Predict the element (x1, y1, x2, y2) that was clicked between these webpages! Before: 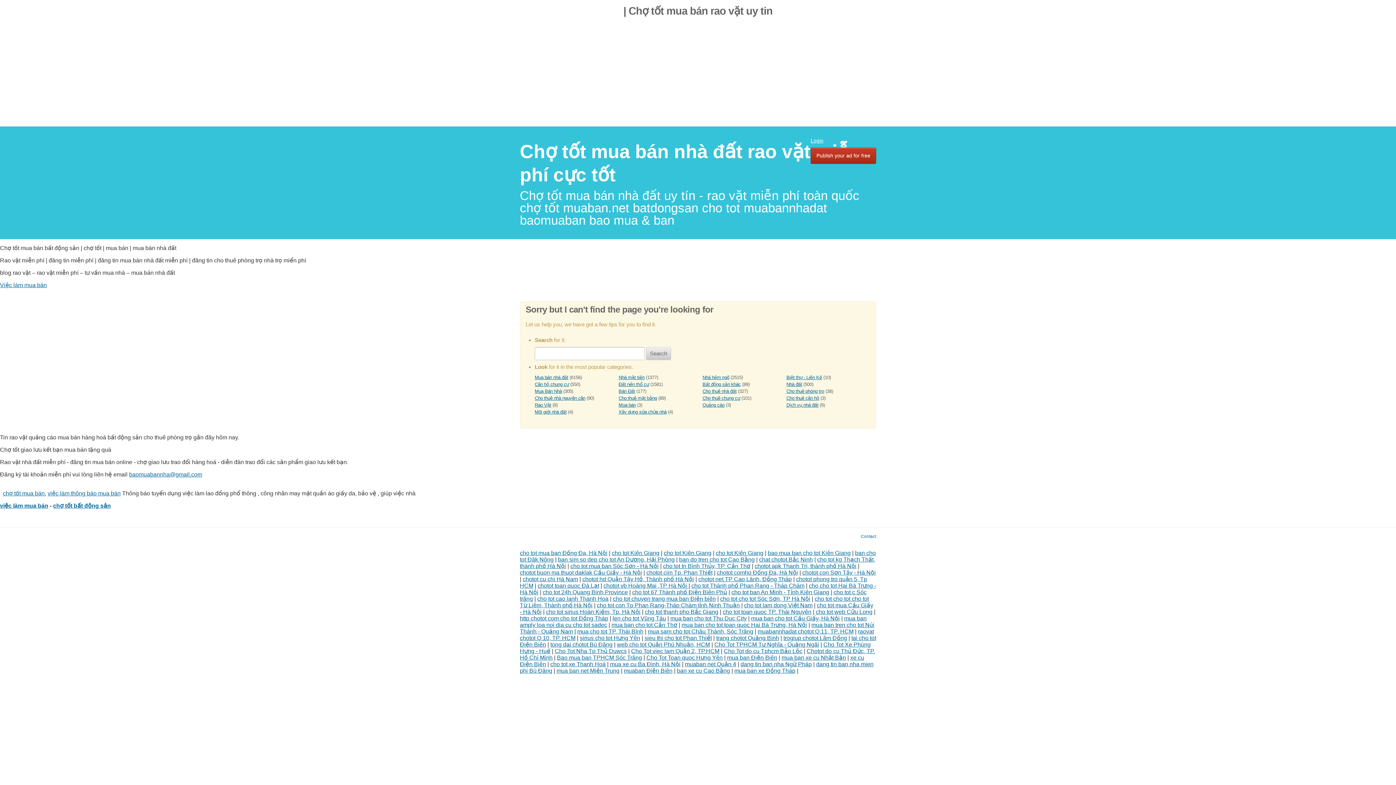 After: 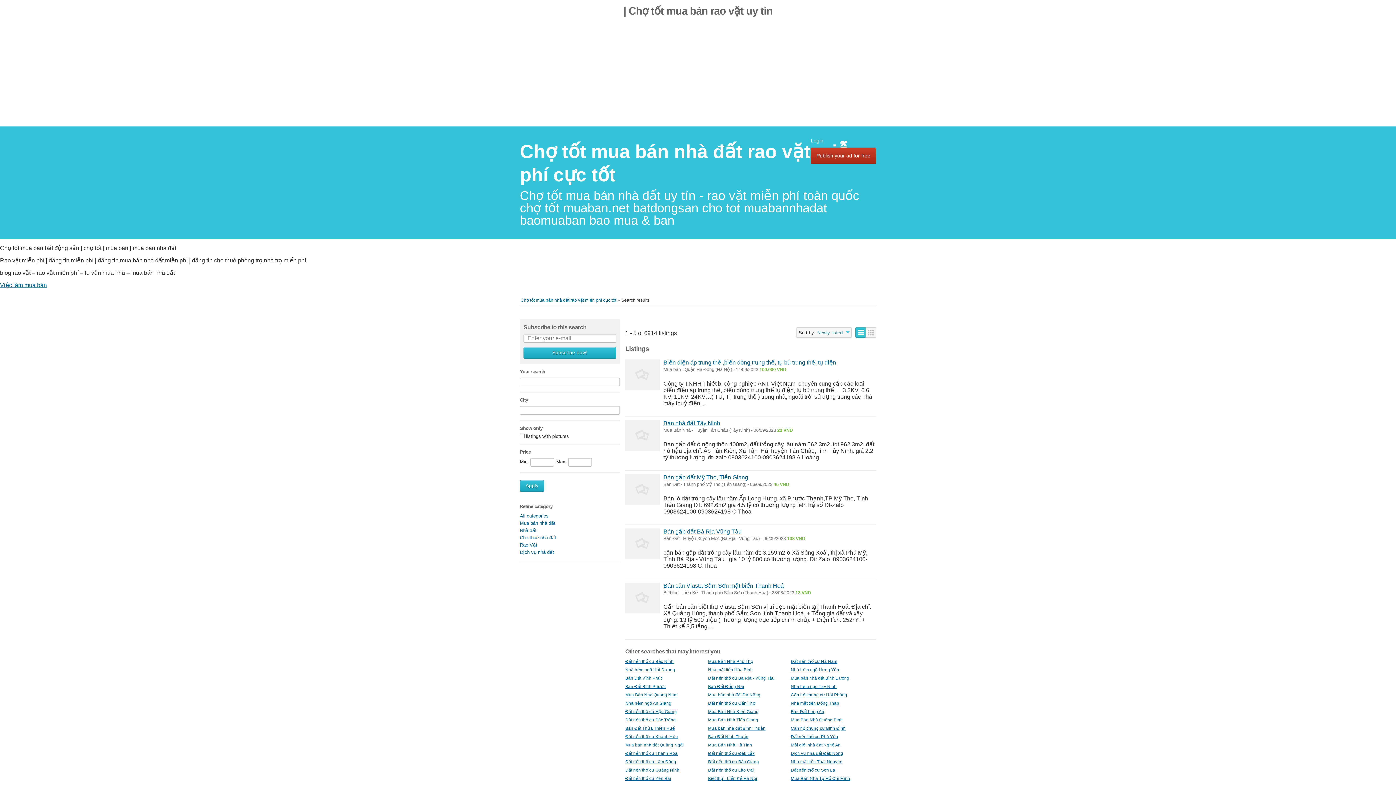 Action: label: Search bbox: (646, 347, 671, 360)